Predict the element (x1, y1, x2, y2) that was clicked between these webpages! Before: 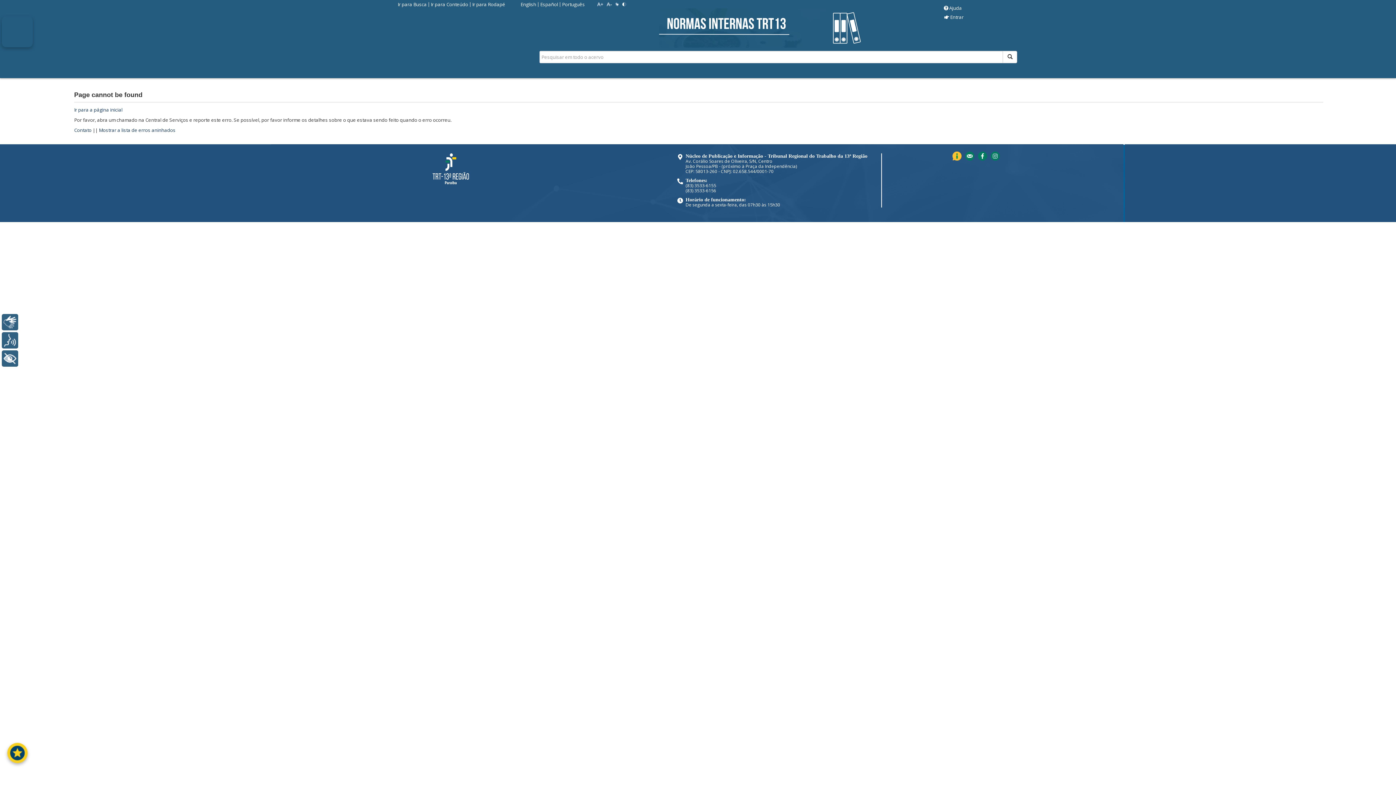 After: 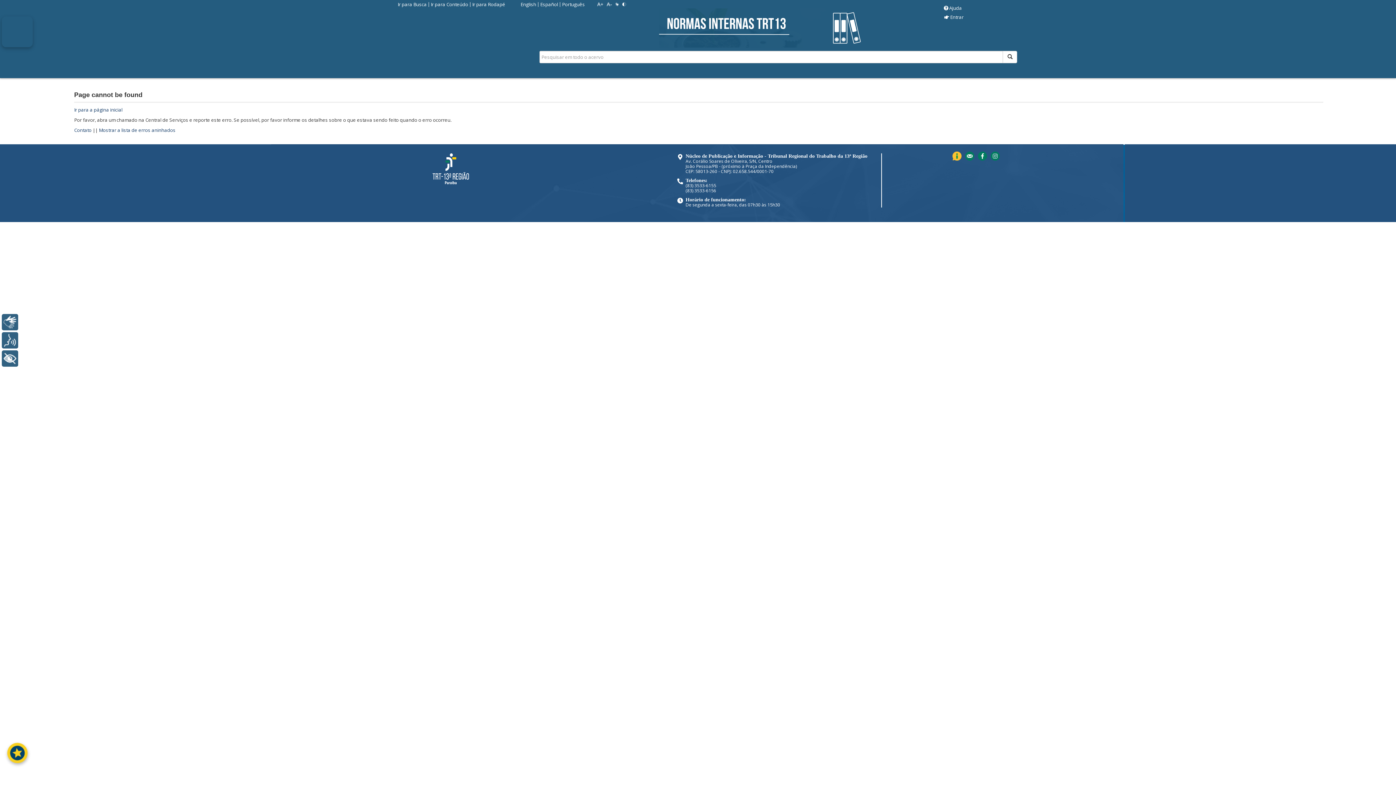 Action: label:  Entrar bbox: (944, 13, 963, 20)